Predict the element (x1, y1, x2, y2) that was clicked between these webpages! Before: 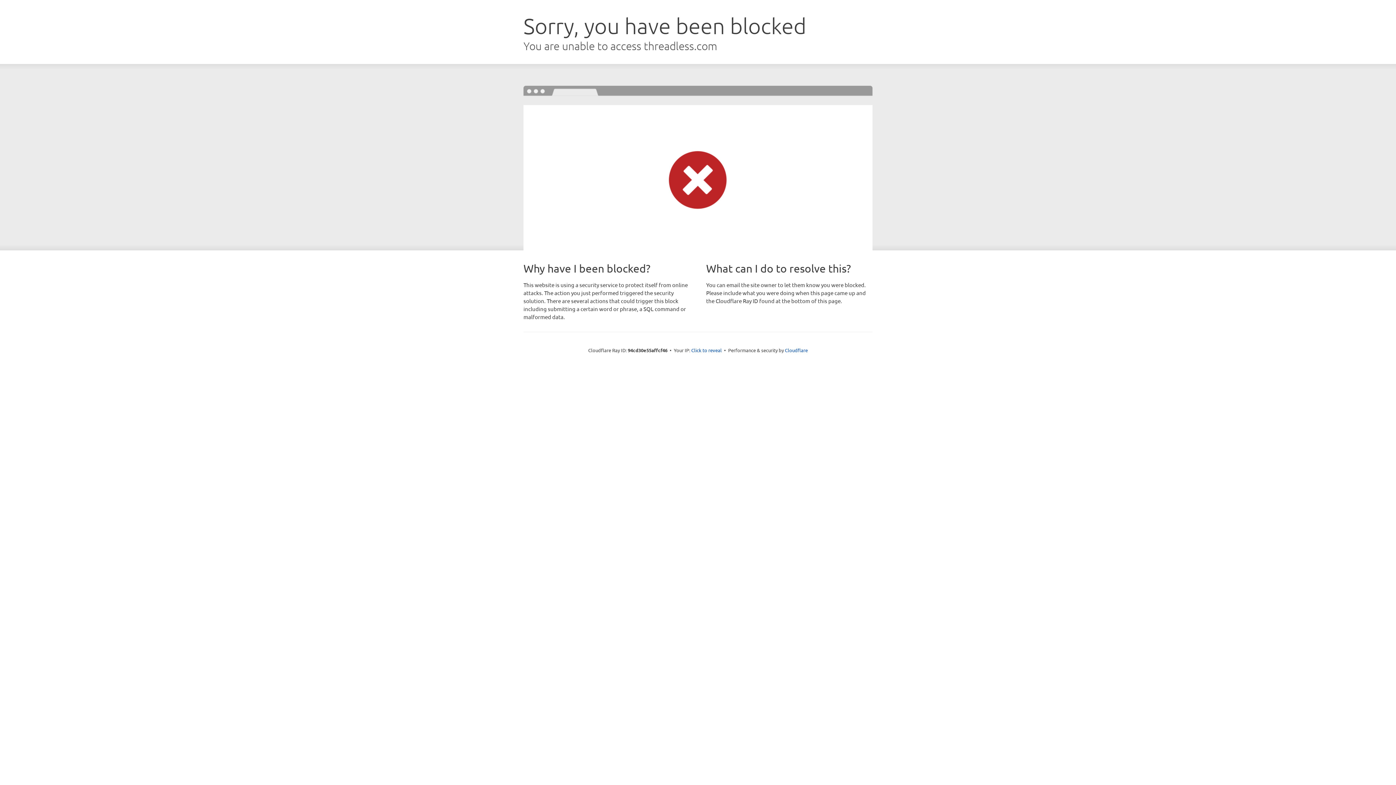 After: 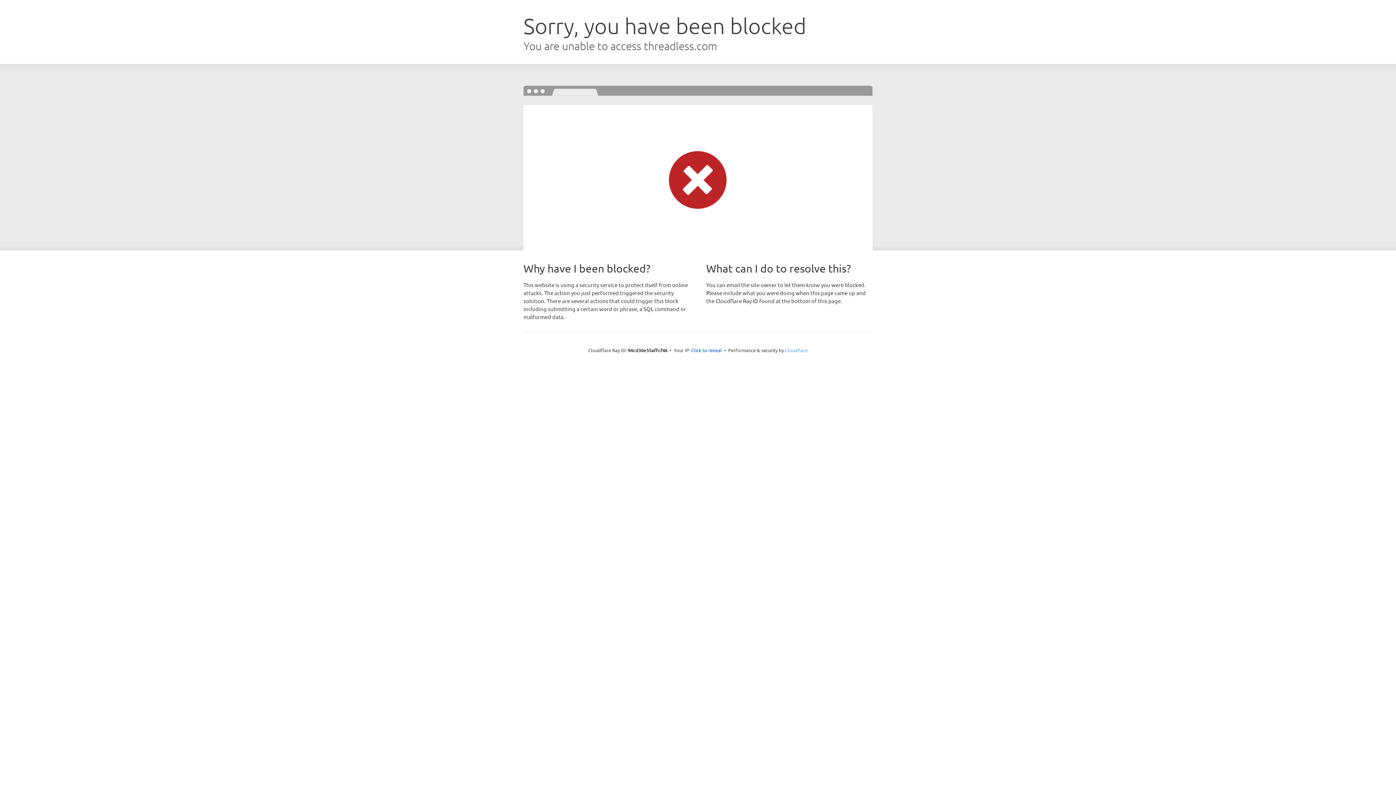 Action: bbox: (785, 347, 808, 353) label: Cloudflare